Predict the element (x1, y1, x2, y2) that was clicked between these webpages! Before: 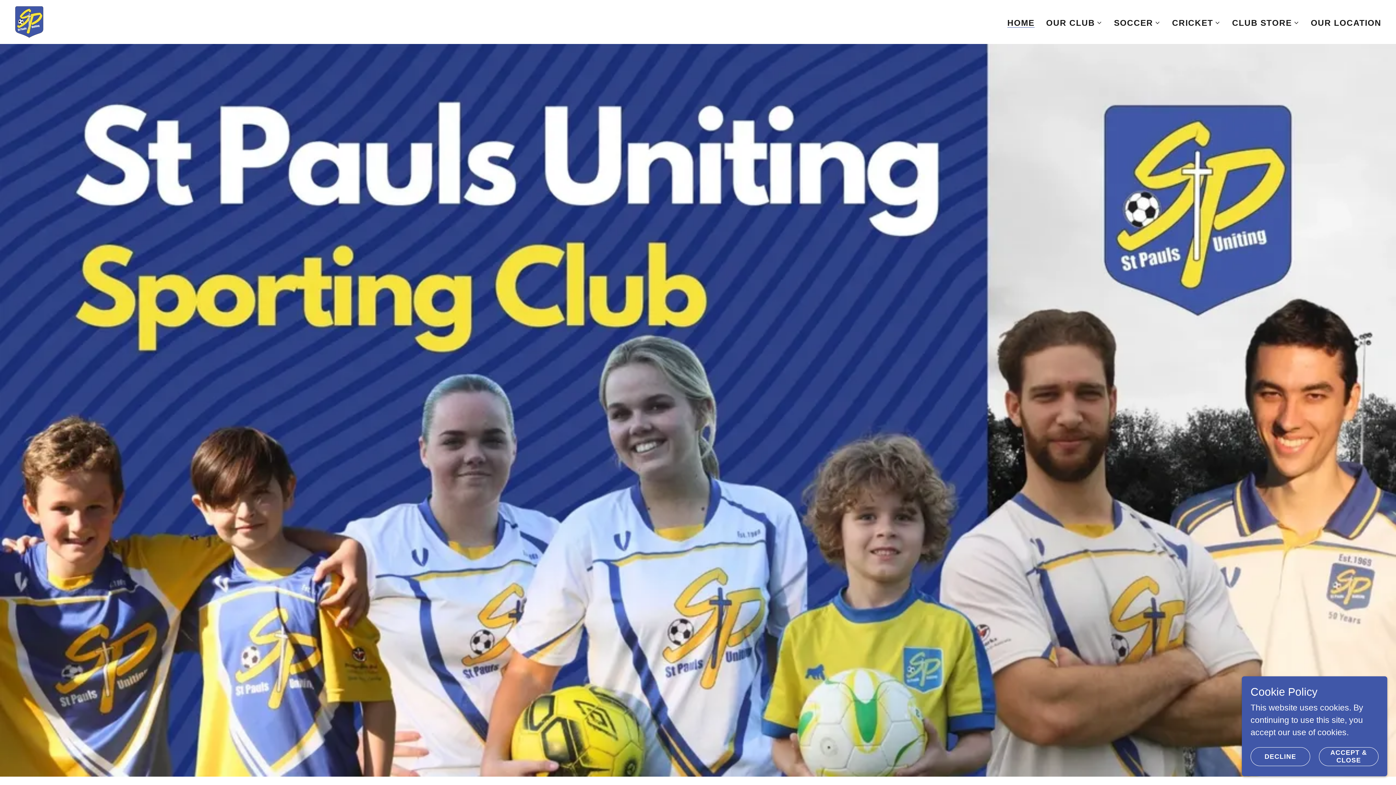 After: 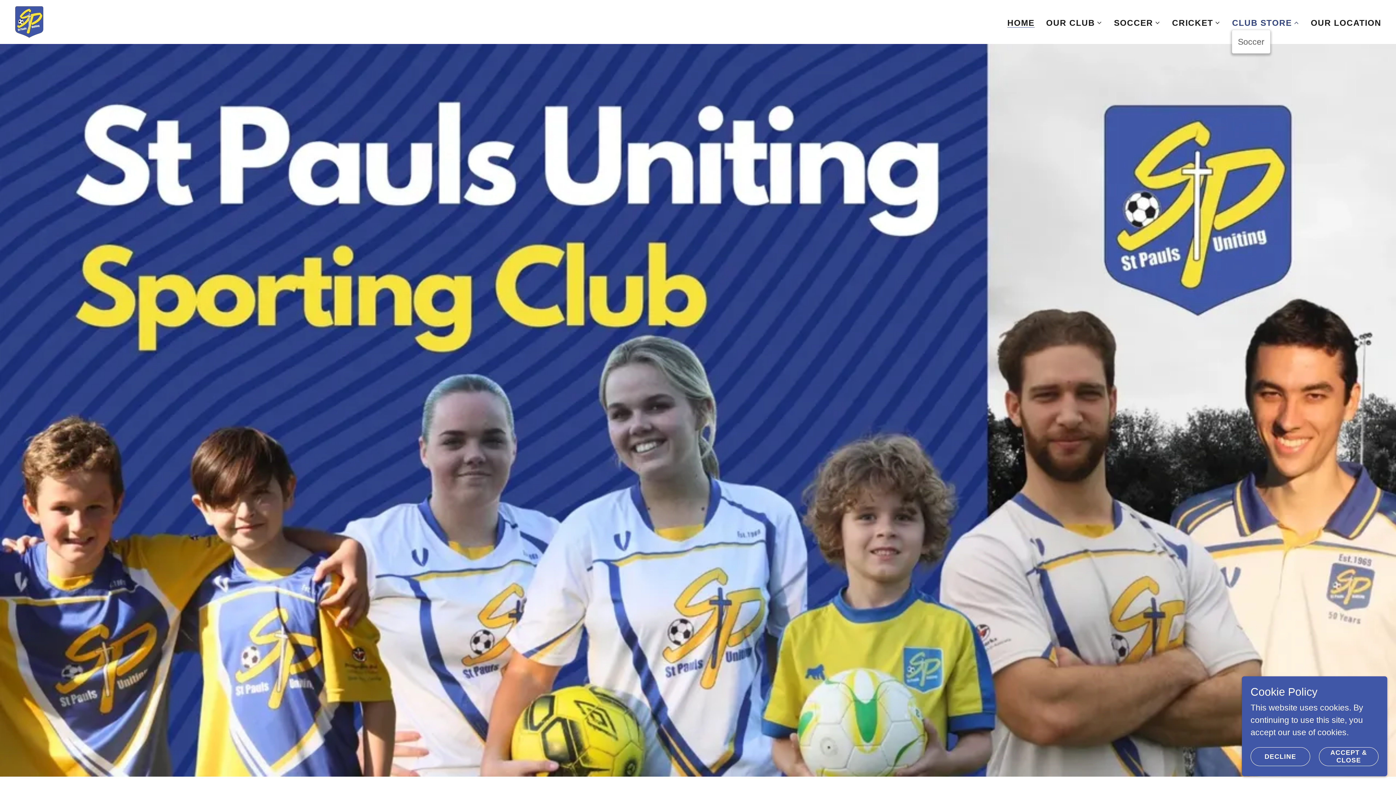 Action: label: CLUB STORE bbox: (1232, 18, 1299, 27)